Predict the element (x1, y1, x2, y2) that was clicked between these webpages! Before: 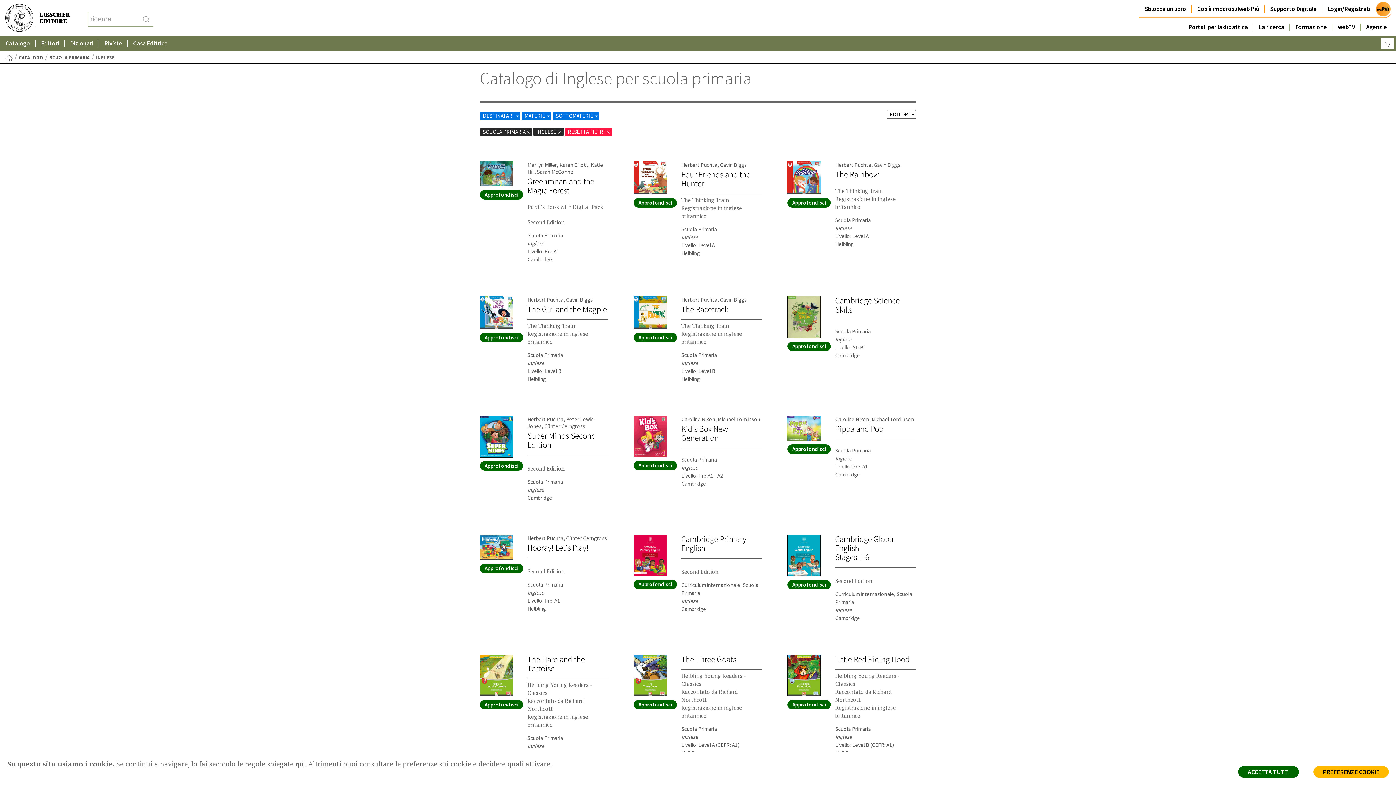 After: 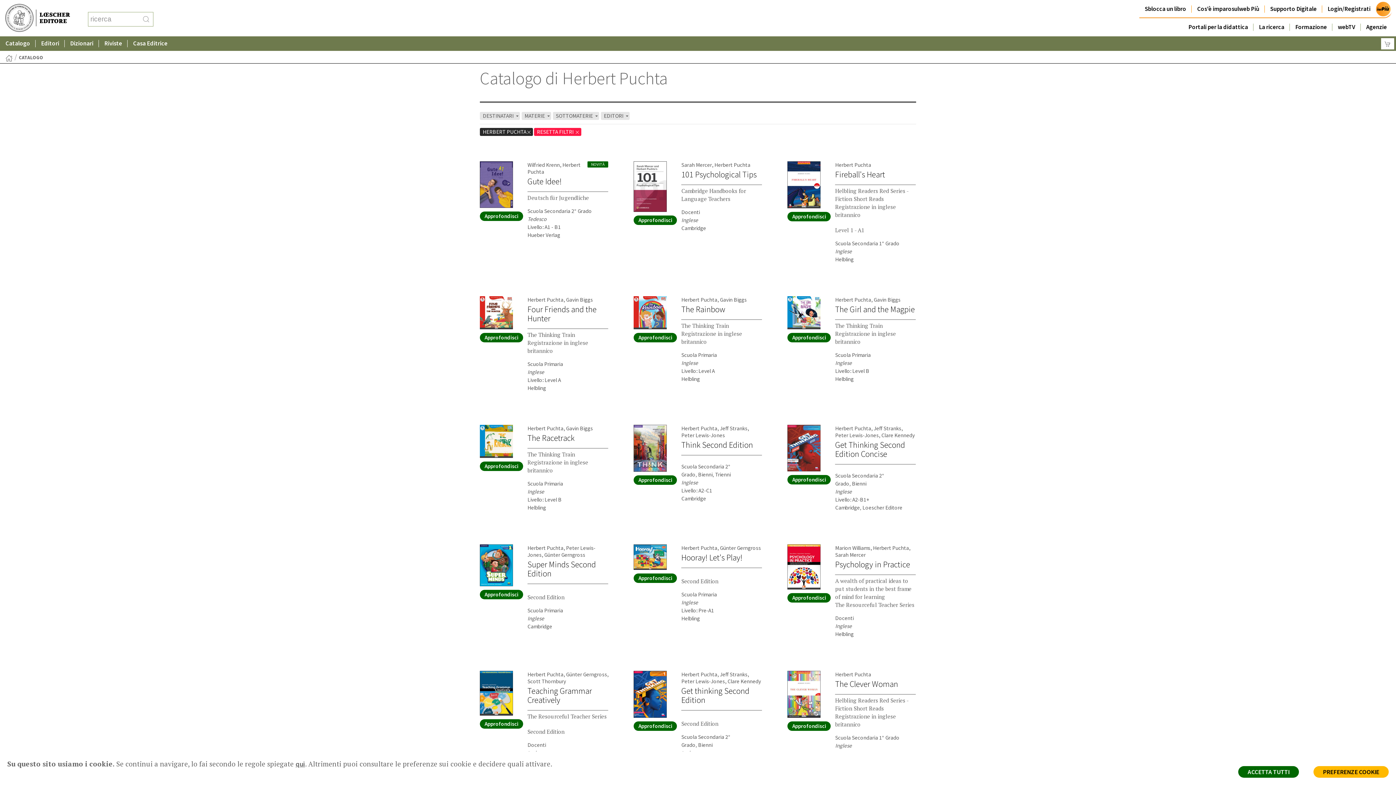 Action: bbox: (527, 534, 563, 541) label: Herbert Puchta